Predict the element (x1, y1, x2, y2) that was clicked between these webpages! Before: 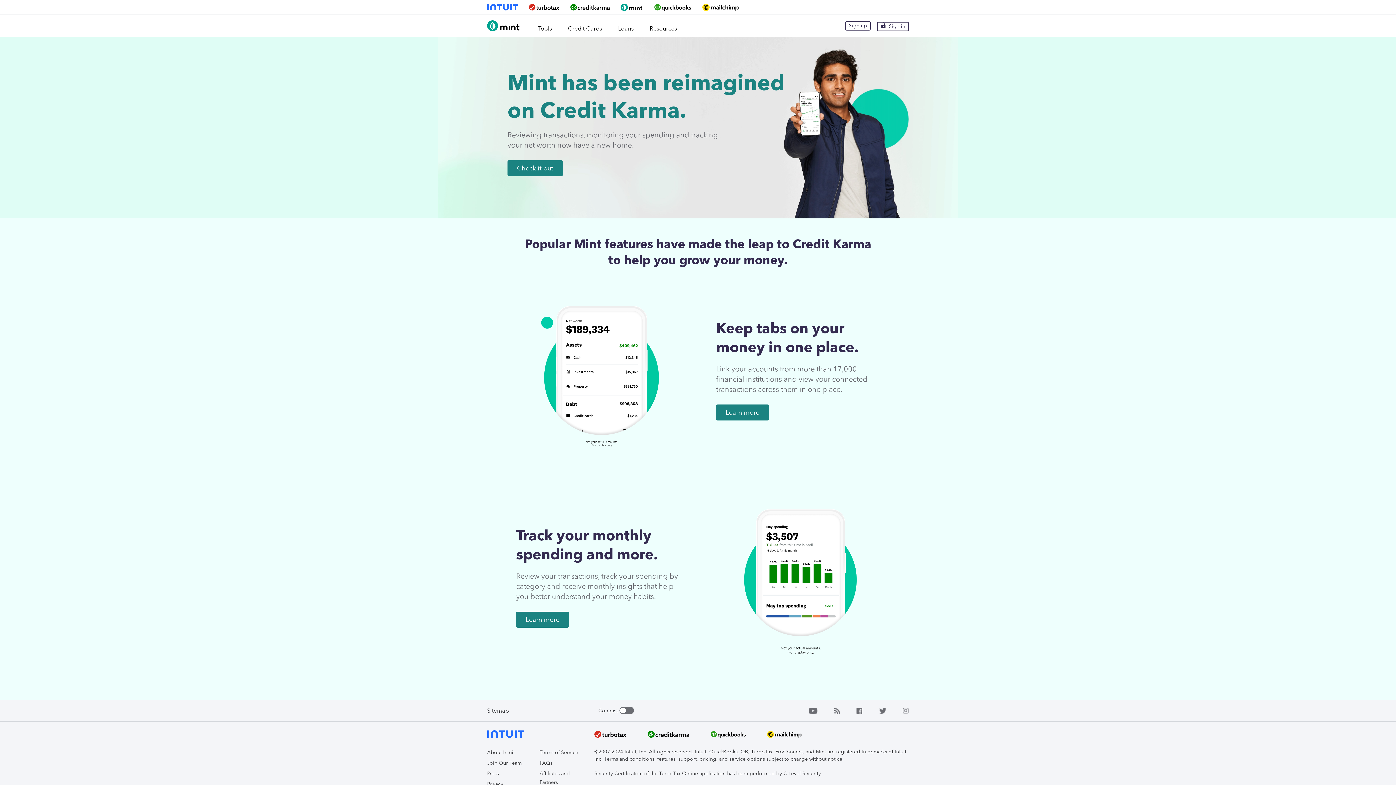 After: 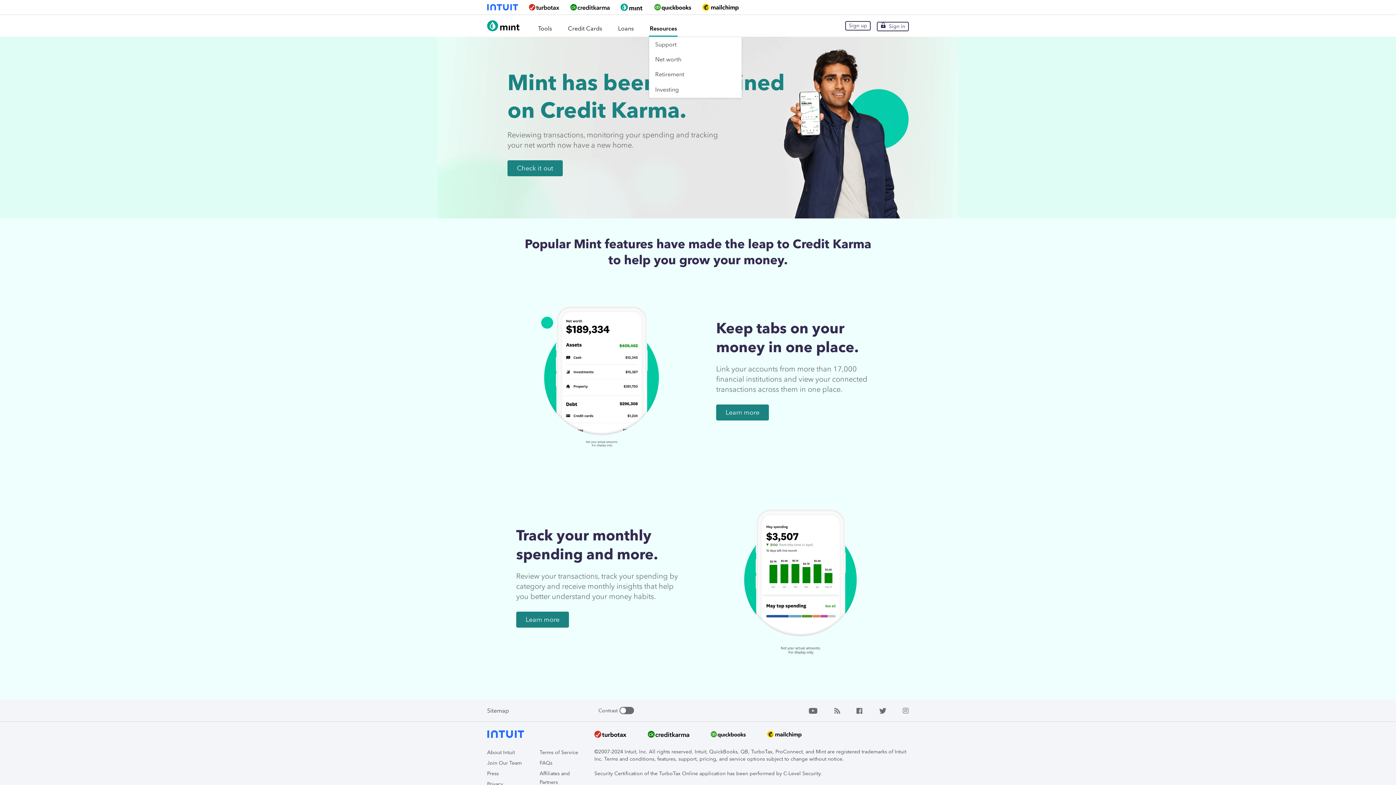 Action: bbox: (649, 14, 677, 36) label: Resources